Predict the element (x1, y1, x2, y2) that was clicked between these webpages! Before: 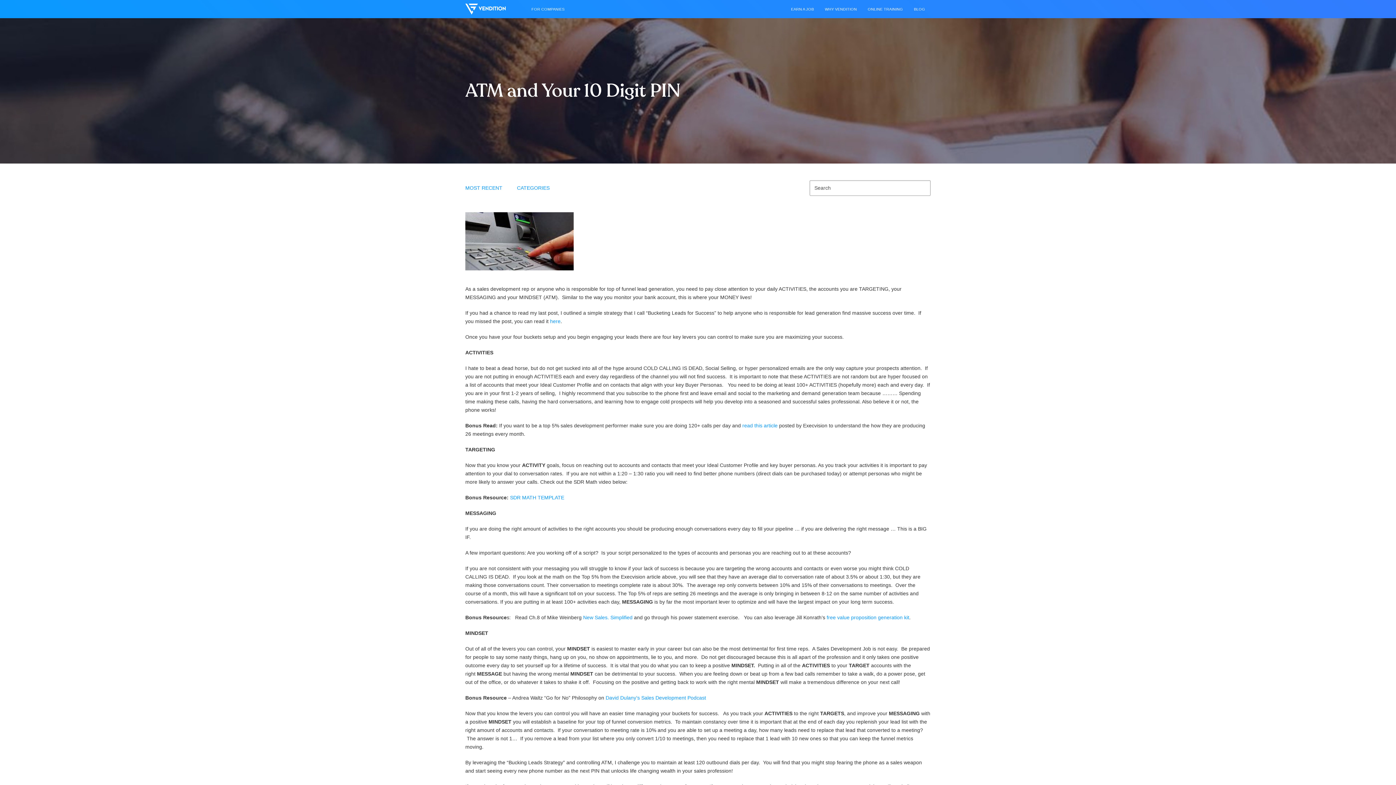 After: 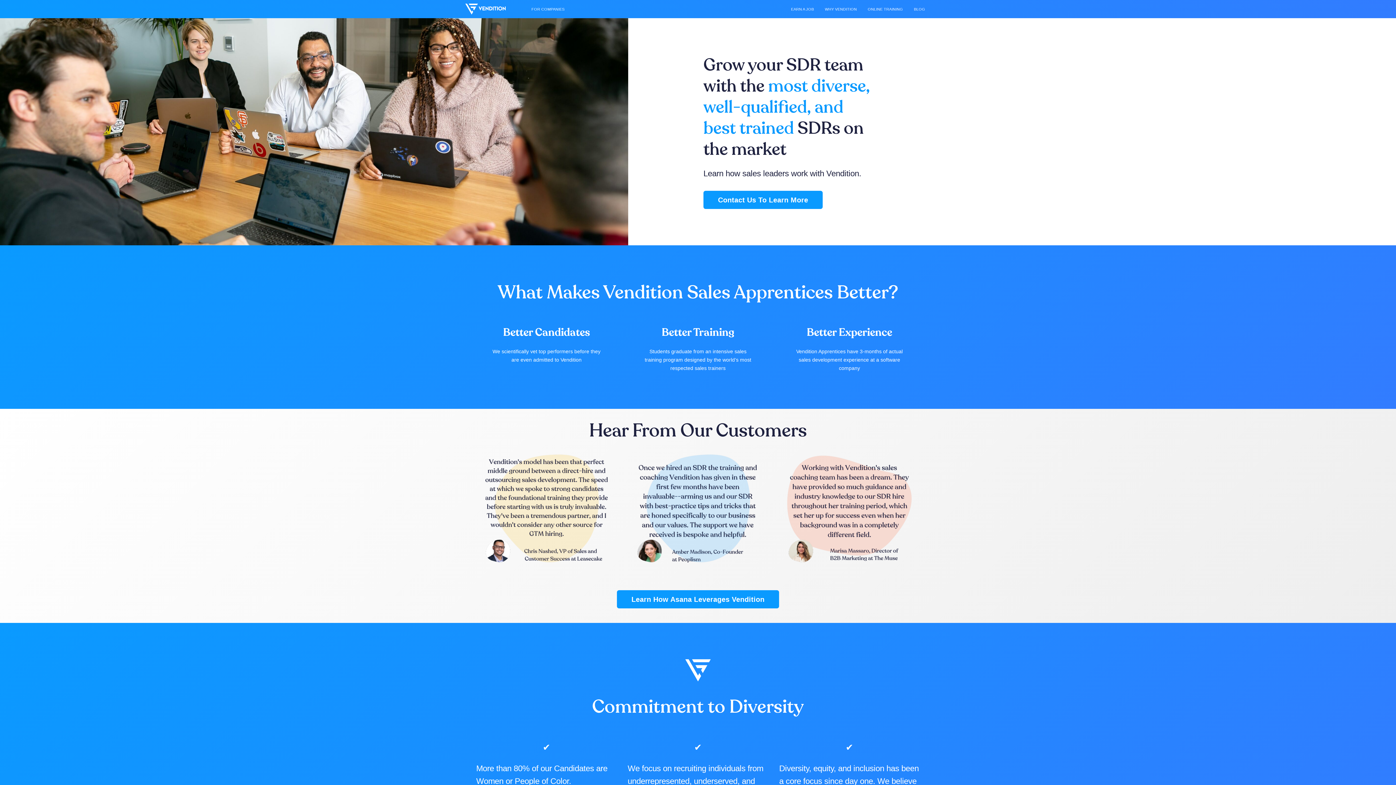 Action: label: FOR COMPANIES bbox: (526, 3, 570, 14)